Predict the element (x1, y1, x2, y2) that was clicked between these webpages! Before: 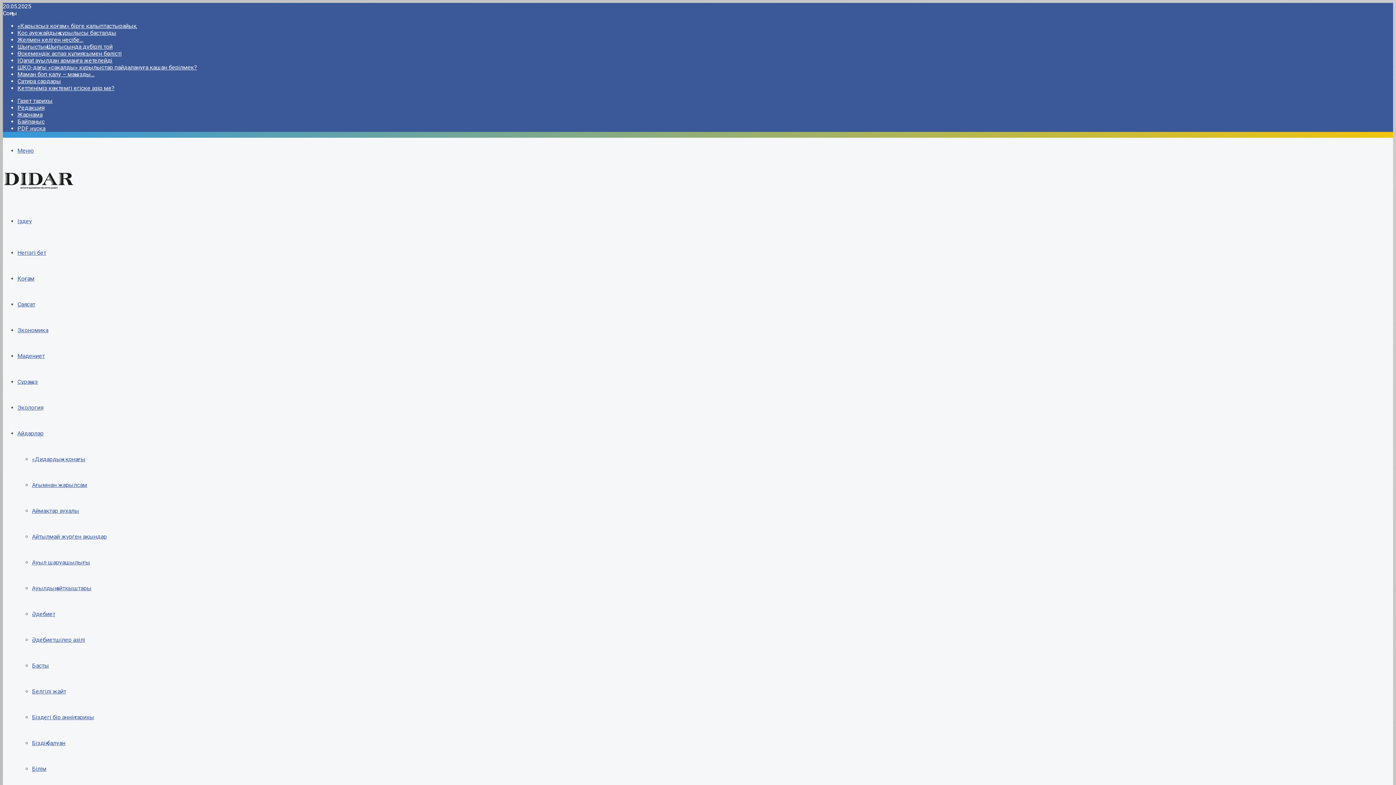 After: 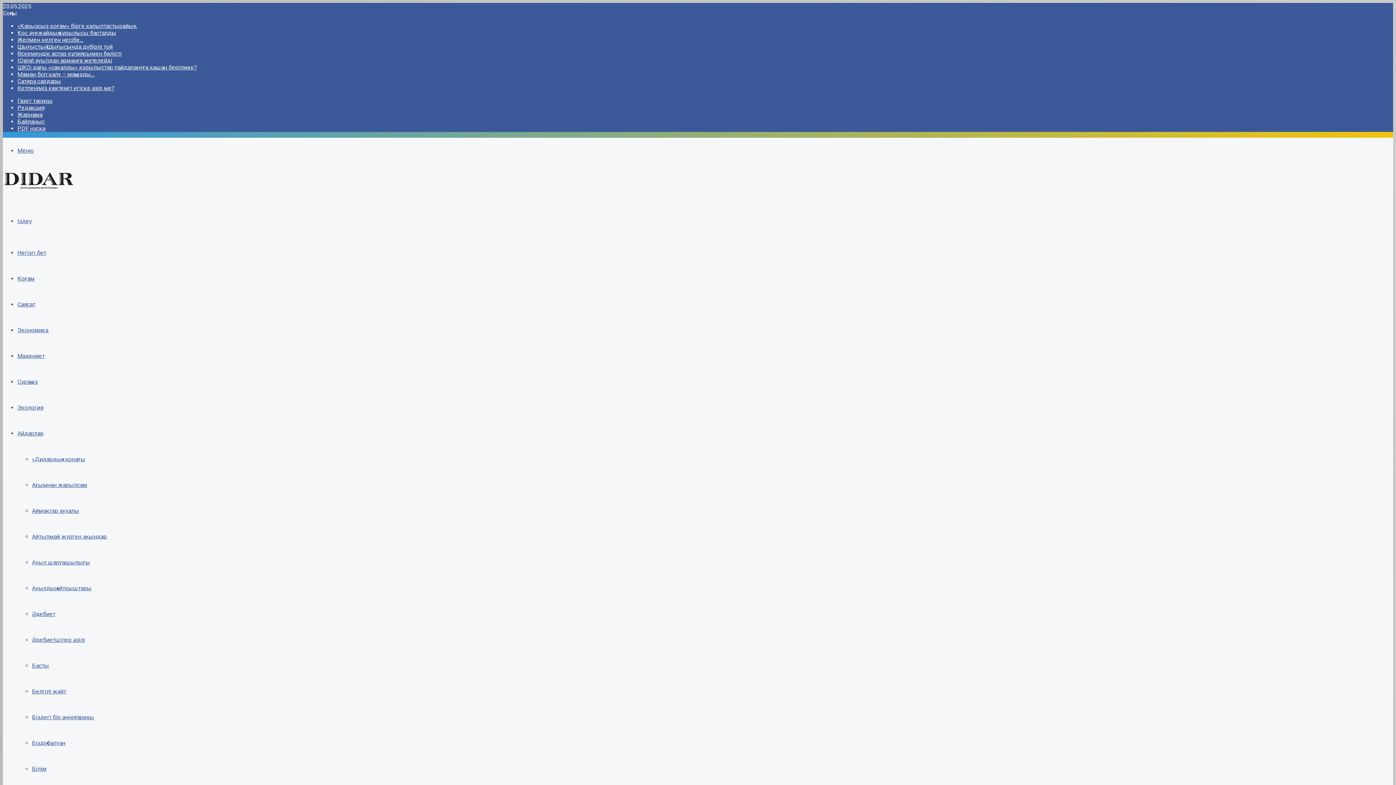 Action: bbox: (17, 29, 116, 36) label: Қос әуежайдың құрылысы басталды